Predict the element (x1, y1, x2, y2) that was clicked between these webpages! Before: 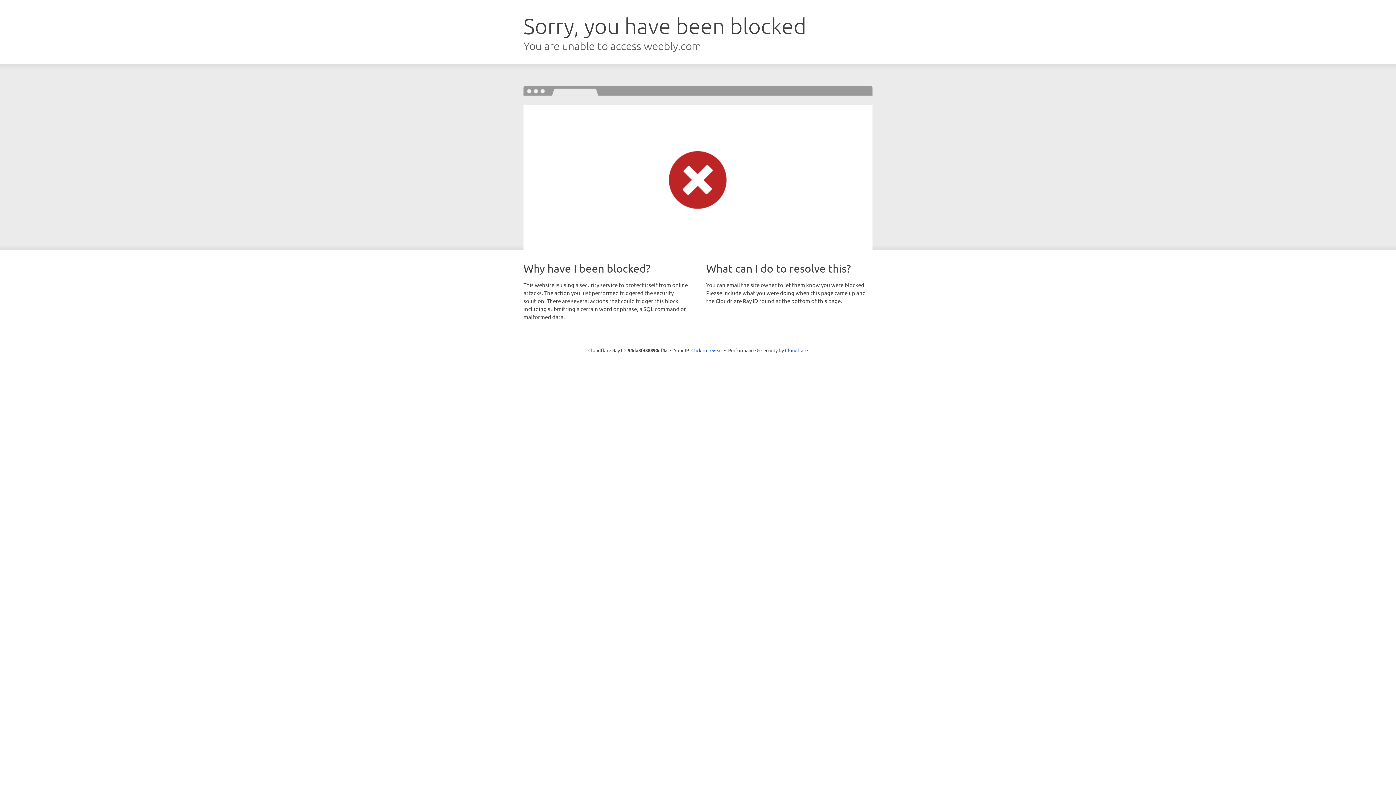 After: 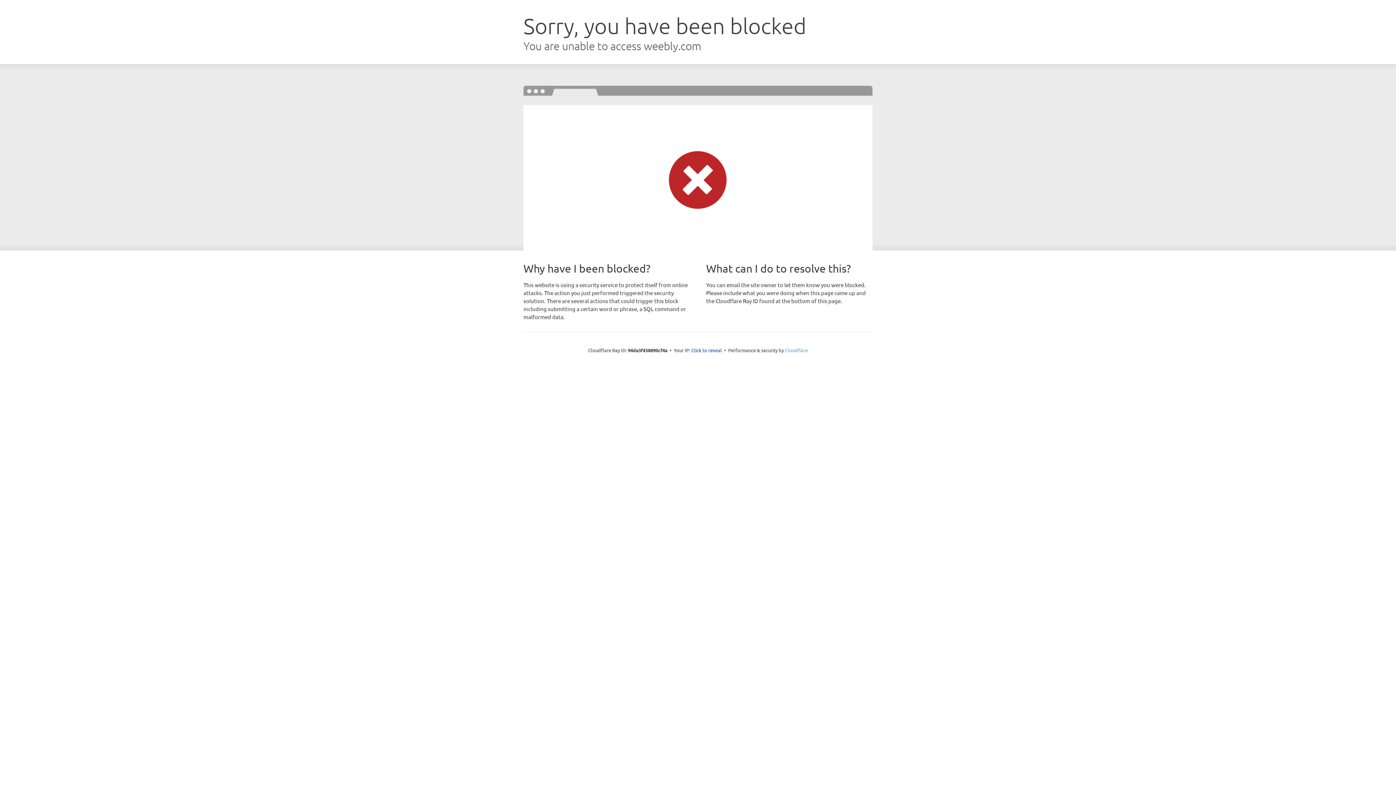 Action: bbox: (785, 347, 808, 353) label: Cloudflare